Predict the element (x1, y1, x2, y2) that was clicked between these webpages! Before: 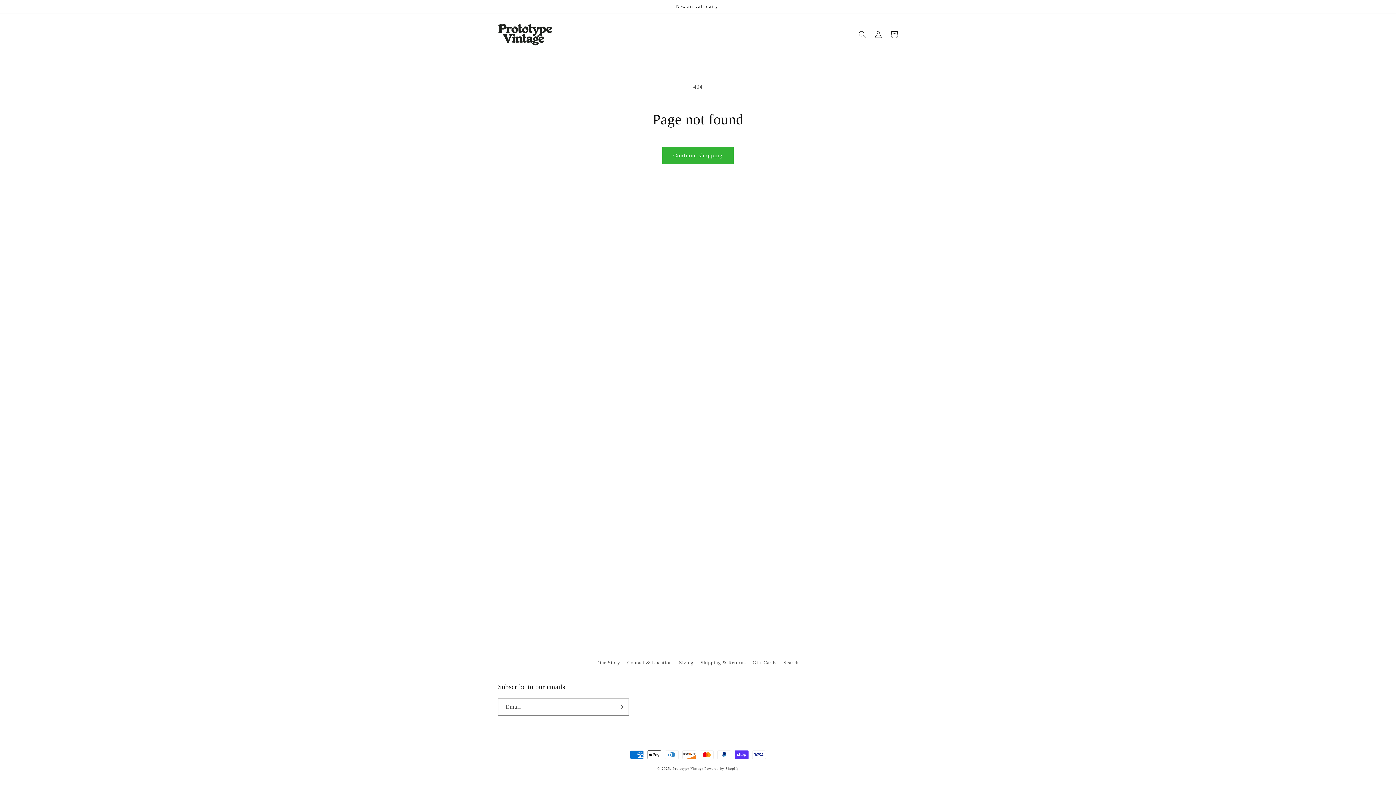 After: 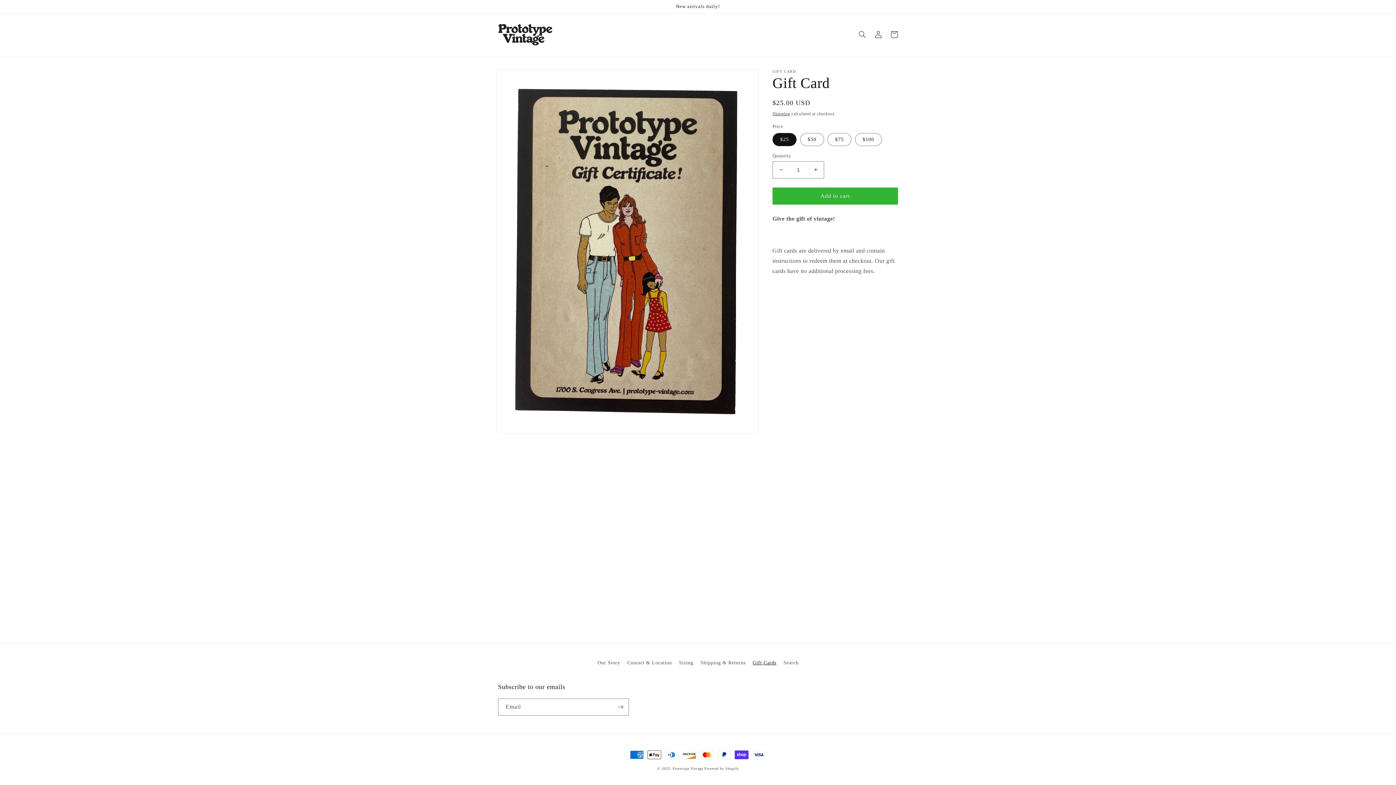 Action: label: Gift Cards bbox: (752, 656, 776, 669)